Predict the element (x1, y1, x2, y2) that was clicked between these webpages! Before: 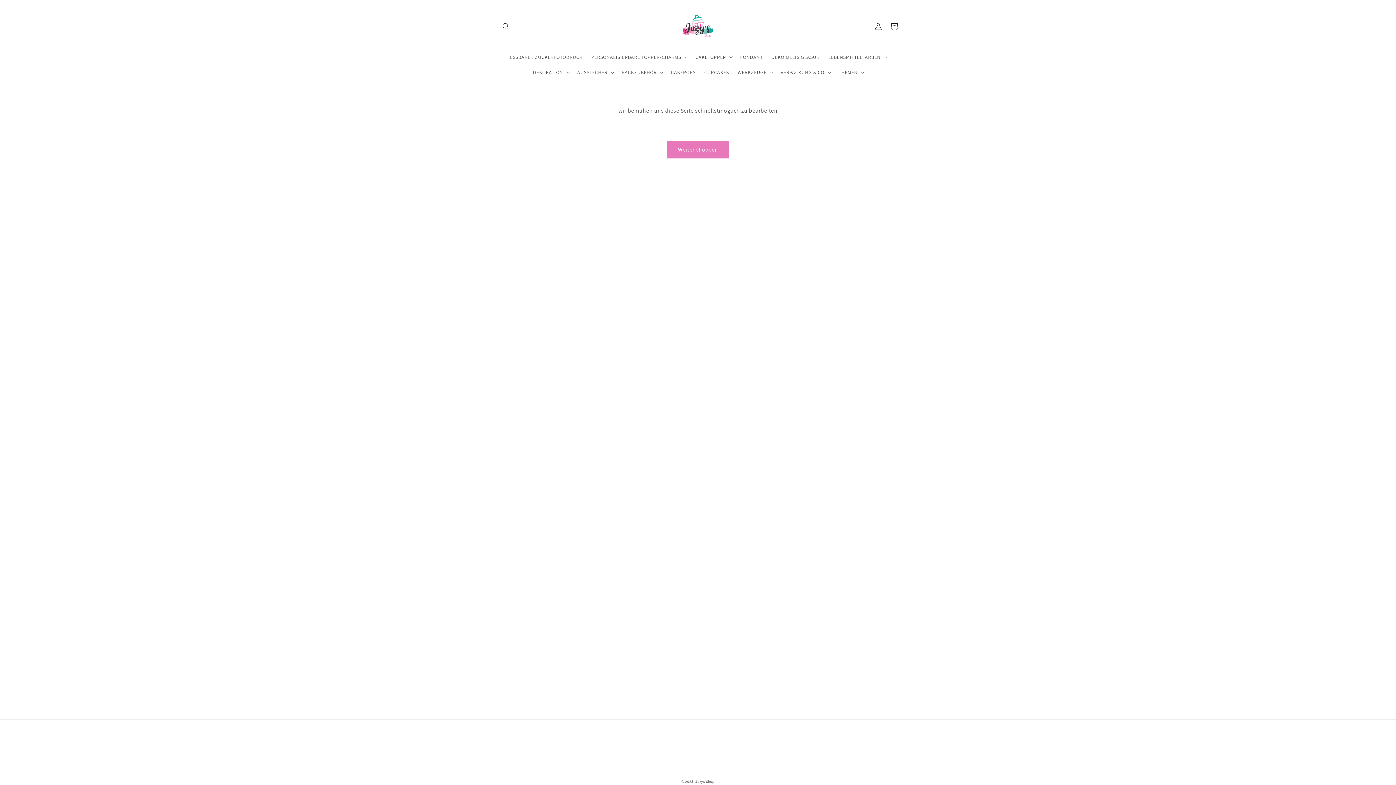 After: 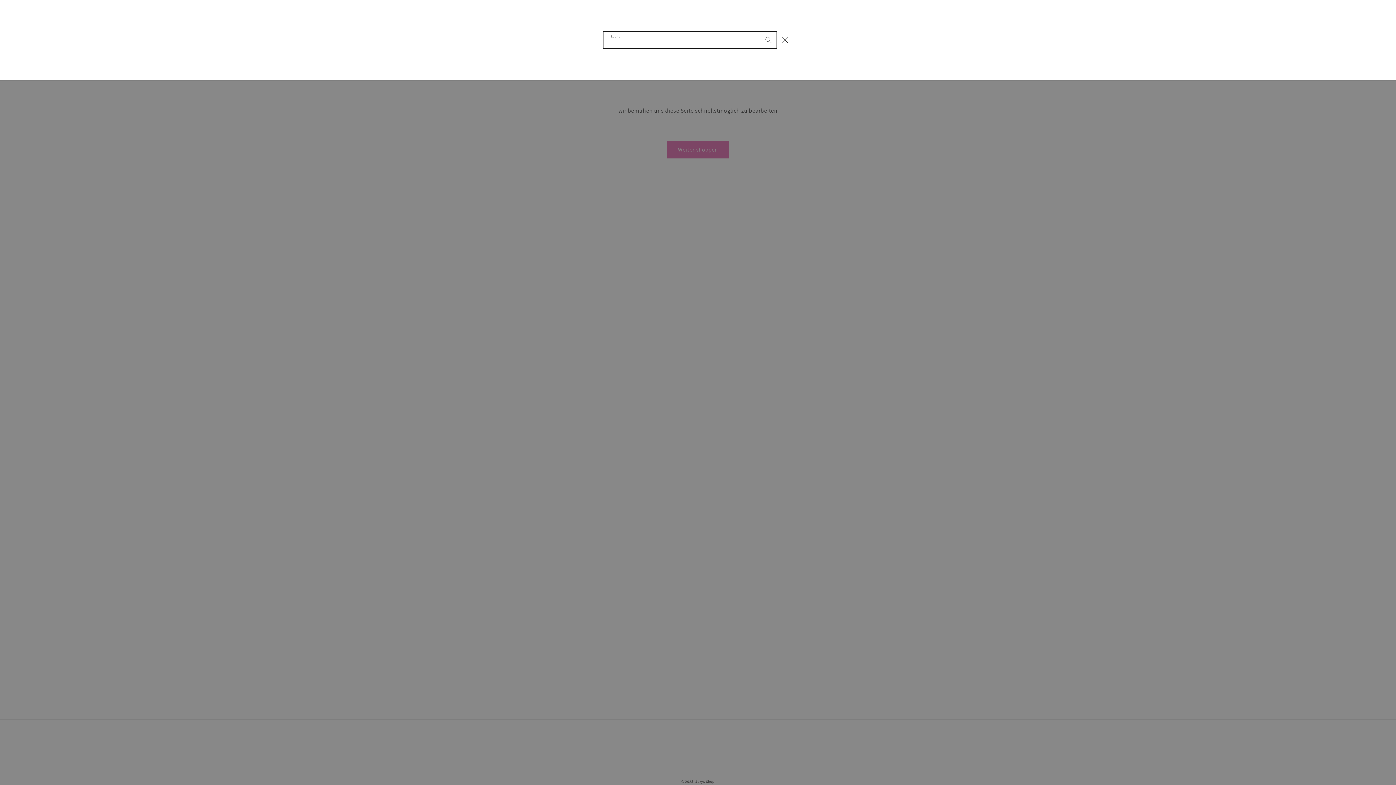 Action: label: Suchen bbox: (498, 18, 514, 34)